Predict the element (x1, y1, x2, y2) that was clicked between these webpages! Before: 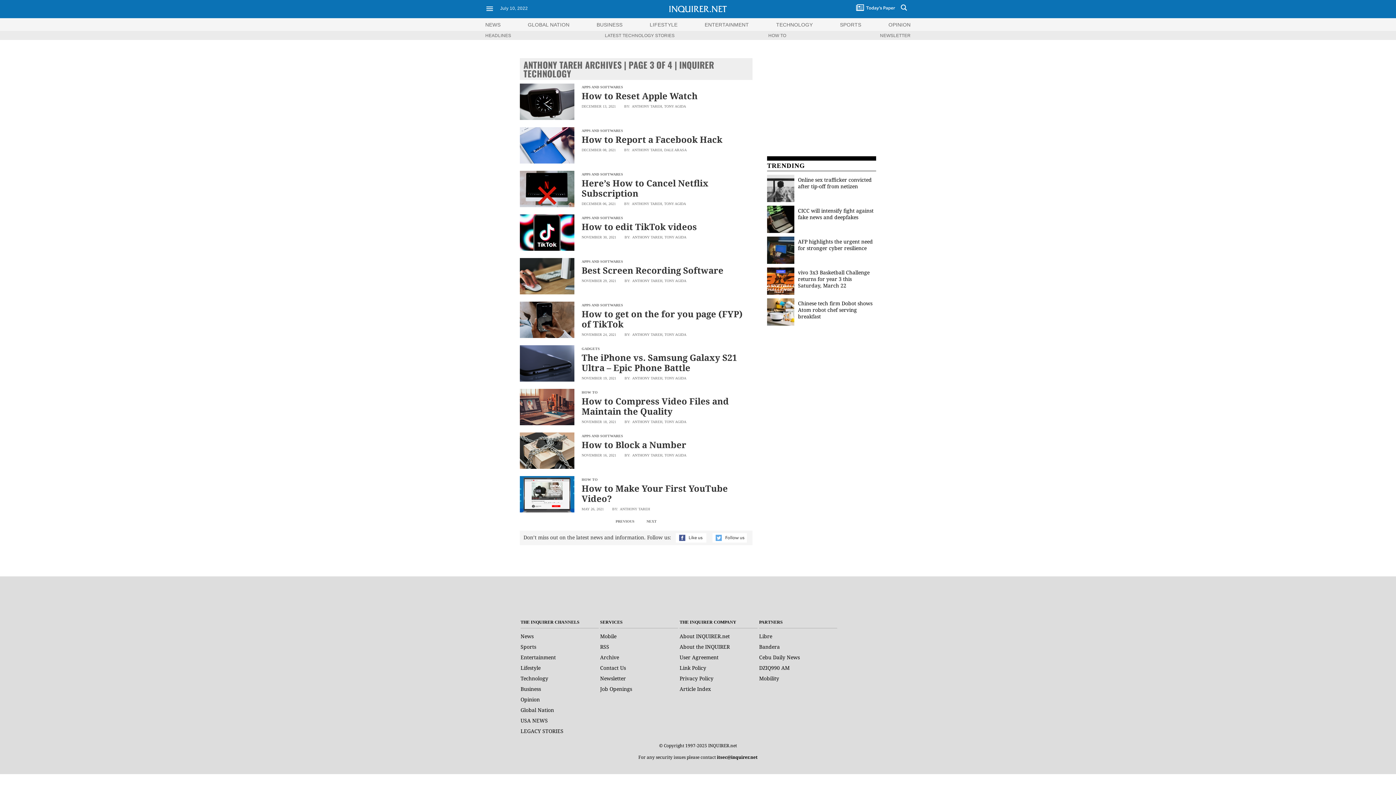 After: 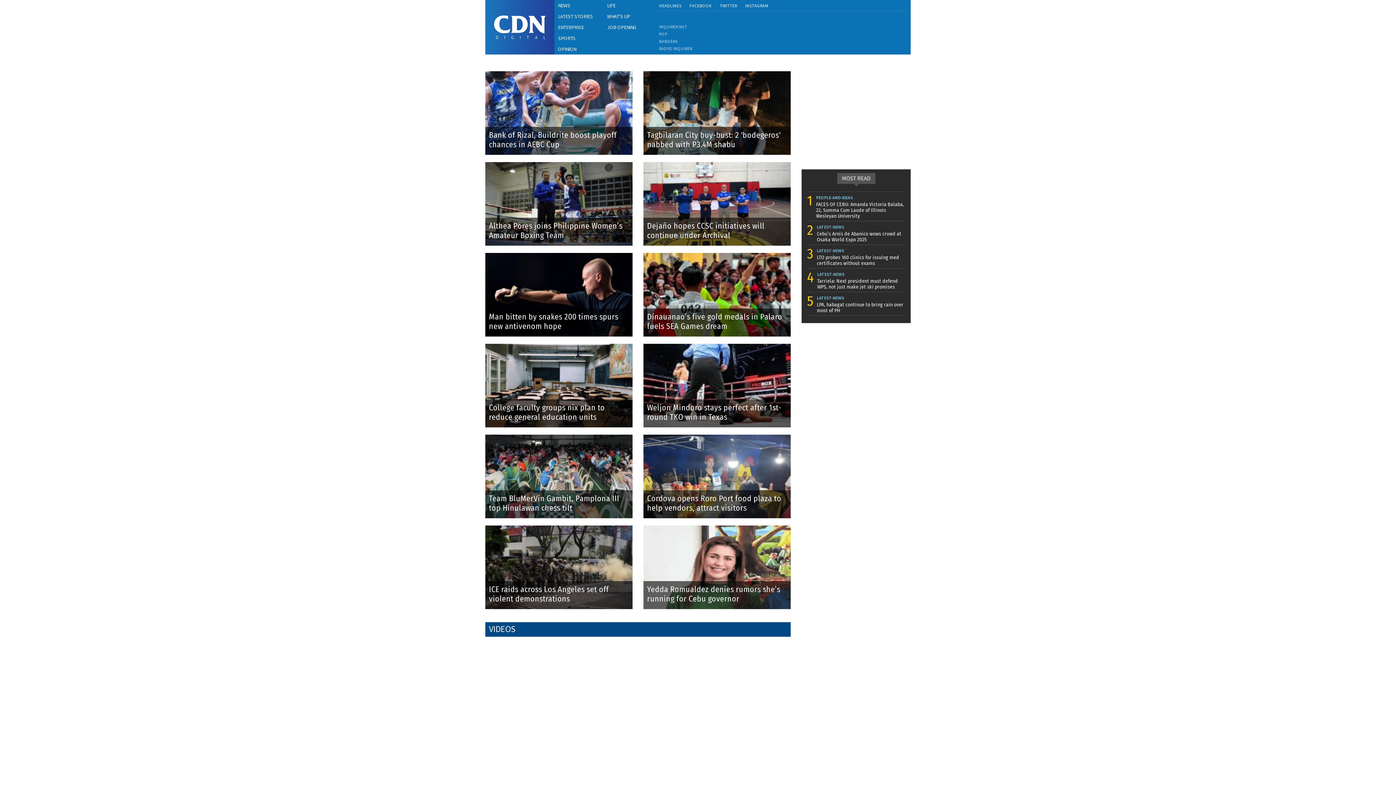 Action: bbox: (759, 654, 800, 661) label: Cebu Daily News